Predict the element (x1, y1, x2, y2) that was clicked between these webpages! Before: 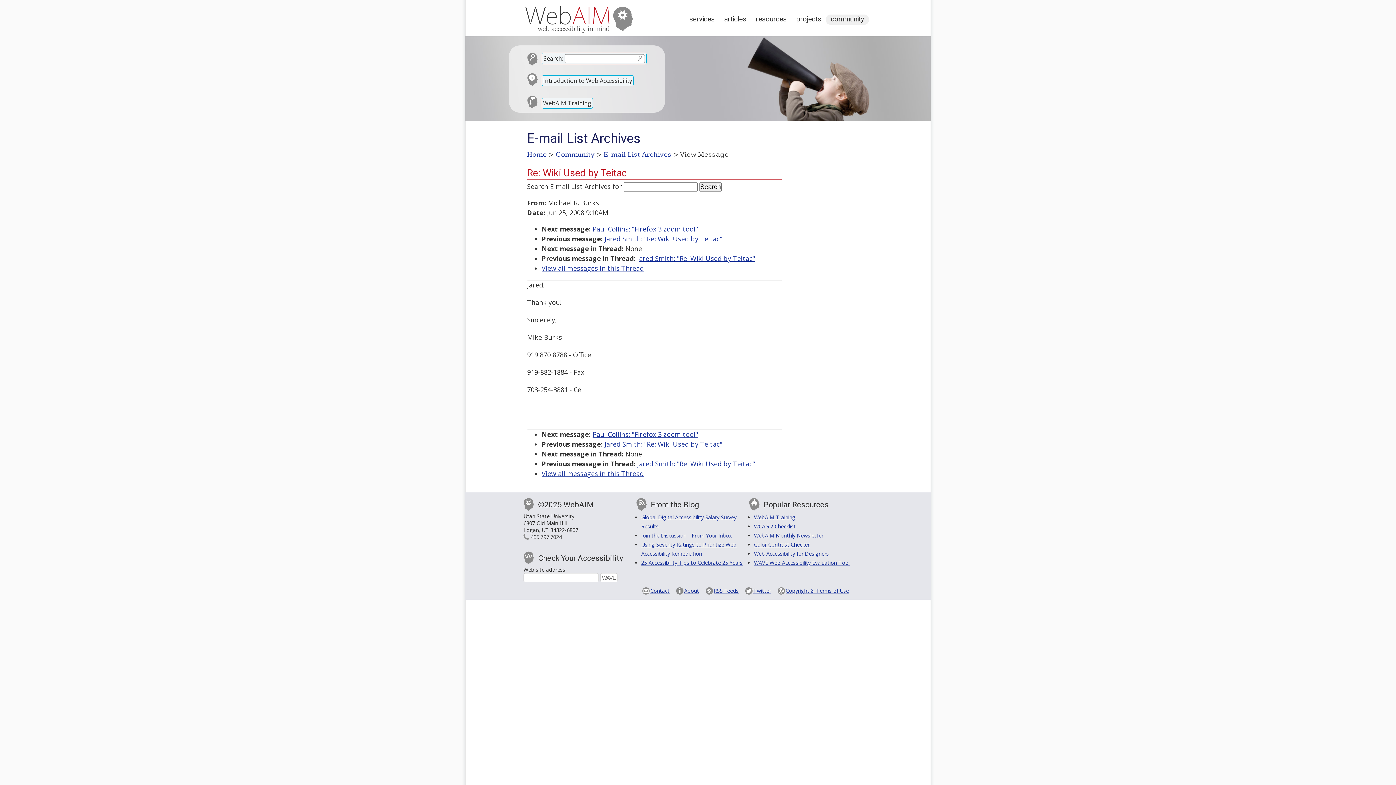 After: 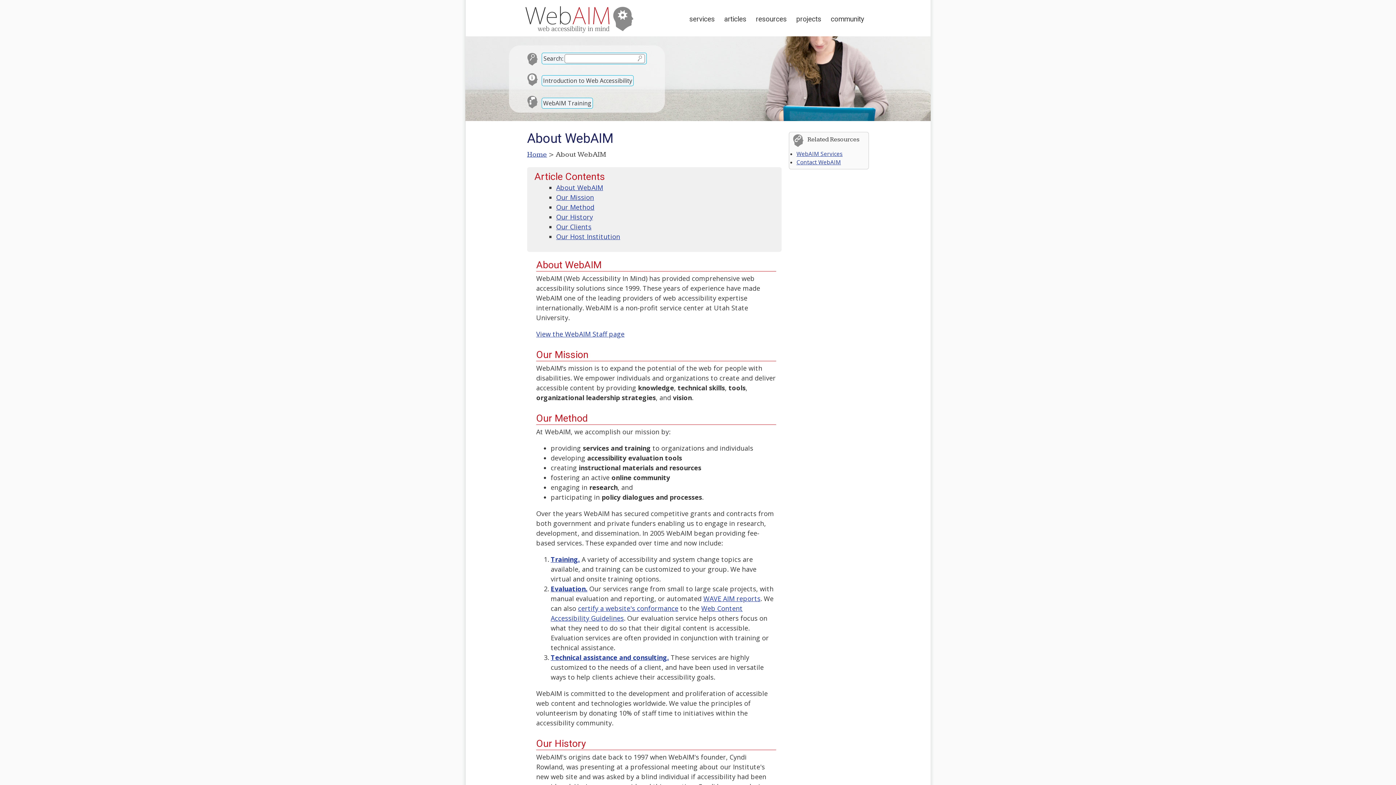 Action: bbox: (676, 587, 699, 595) label: About